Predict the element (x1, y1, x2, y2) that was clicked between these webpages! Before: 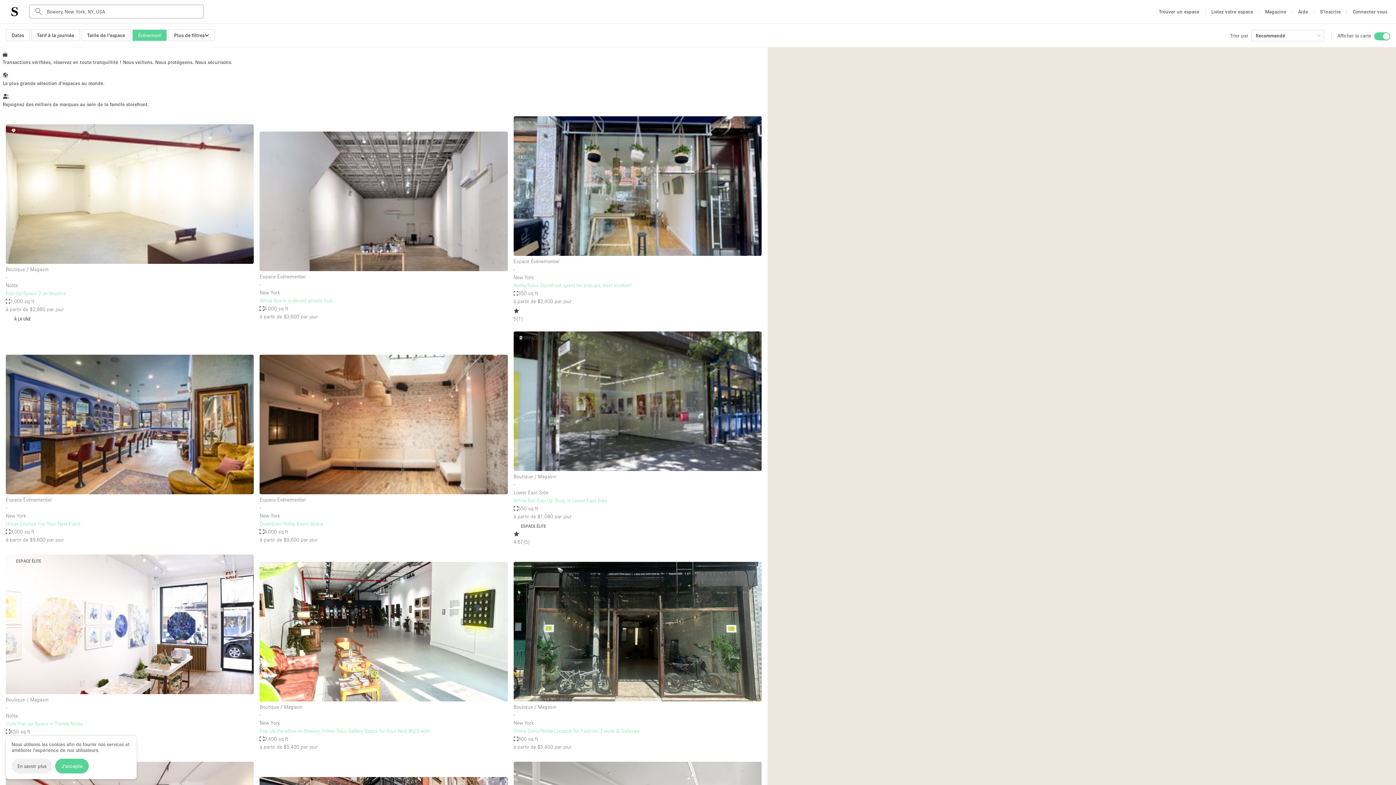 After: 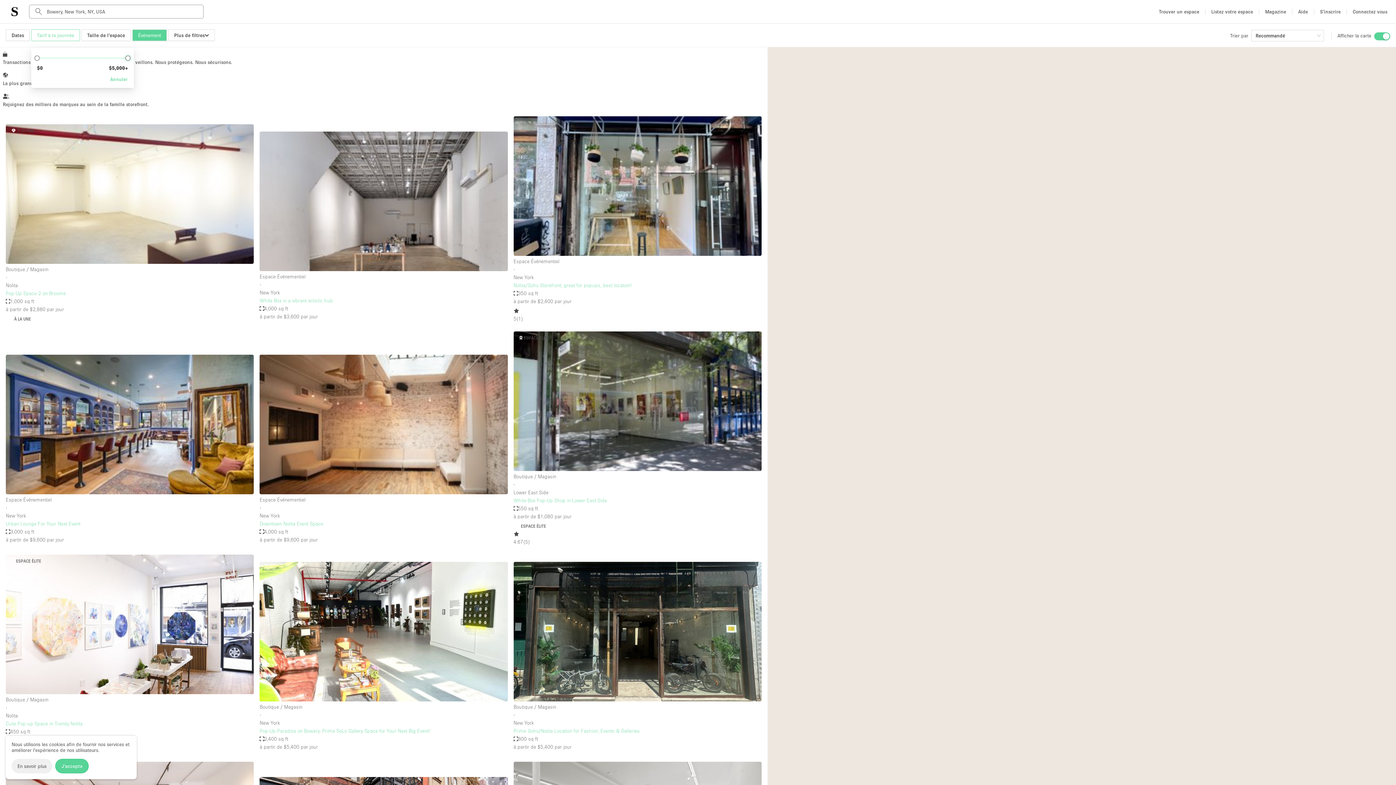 Action: label: Tarif à la journée bbox: (31, 29, 80, 41)